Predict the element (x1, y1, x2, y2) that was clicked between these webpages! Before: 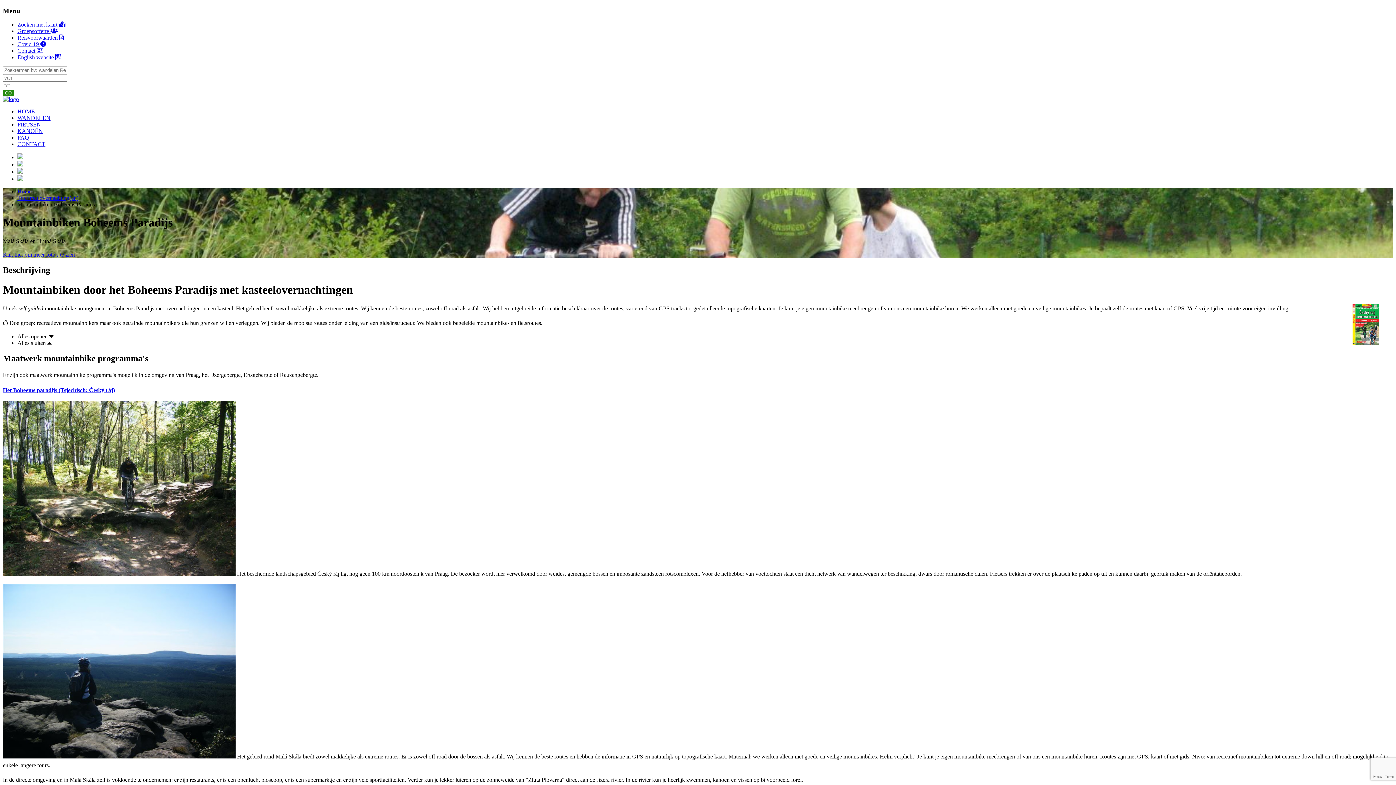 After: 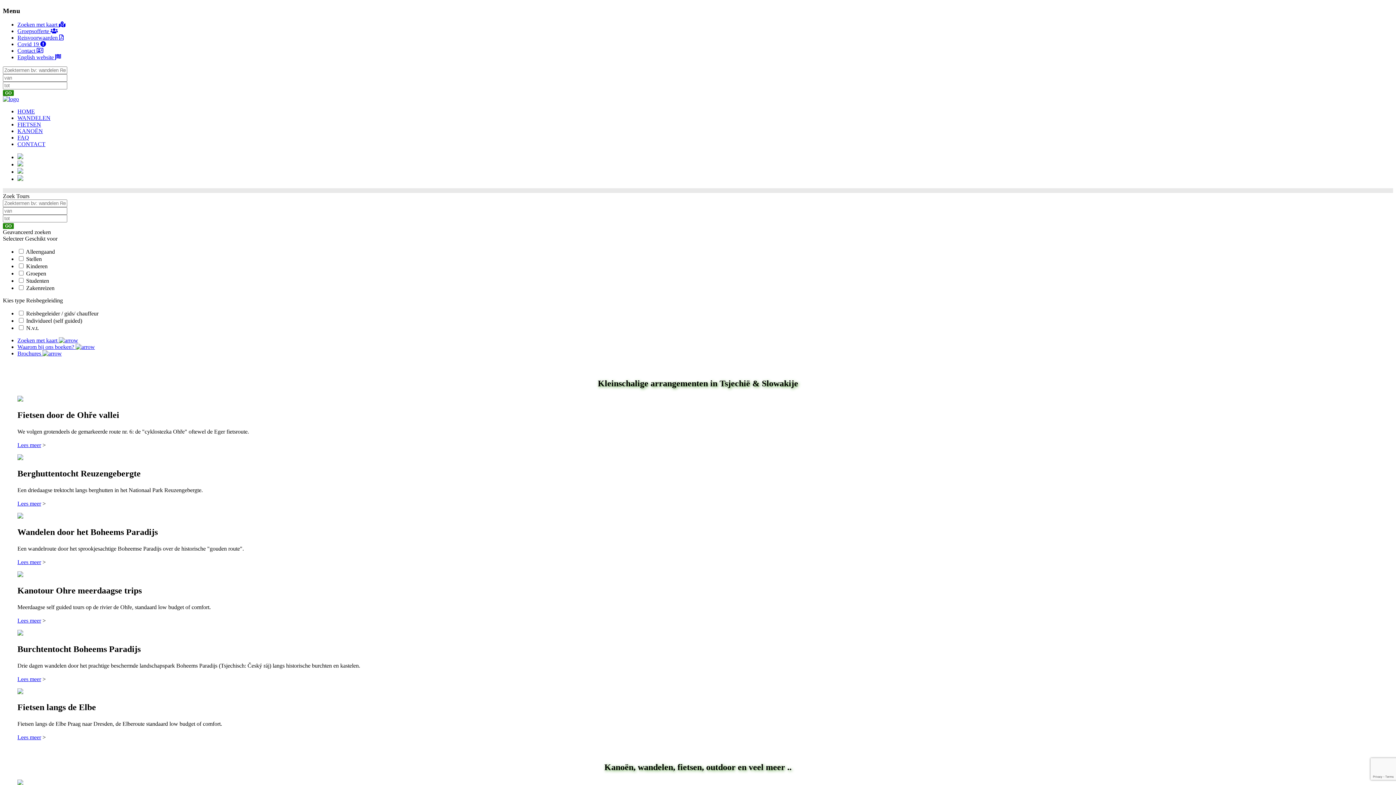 Action: bbox: (2, 96, 18, 102)